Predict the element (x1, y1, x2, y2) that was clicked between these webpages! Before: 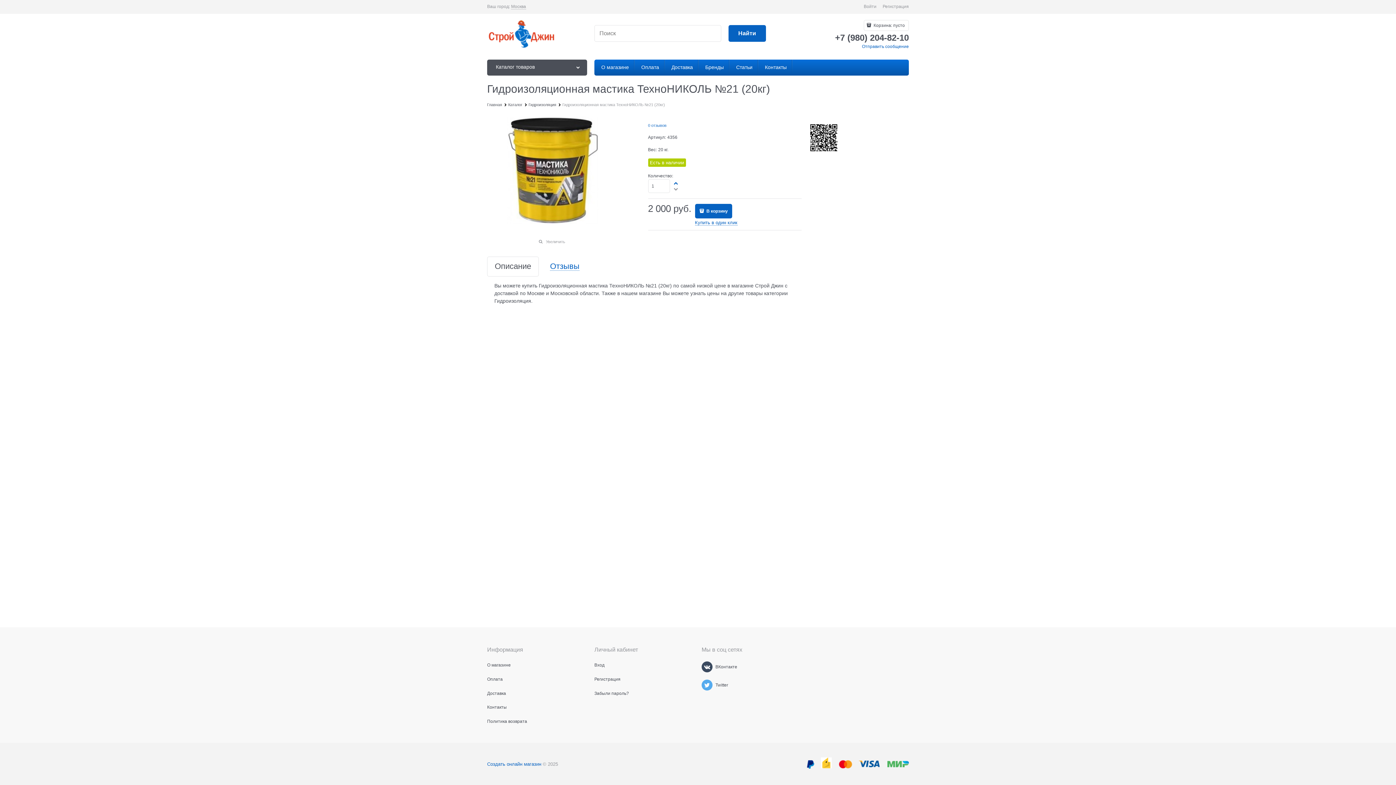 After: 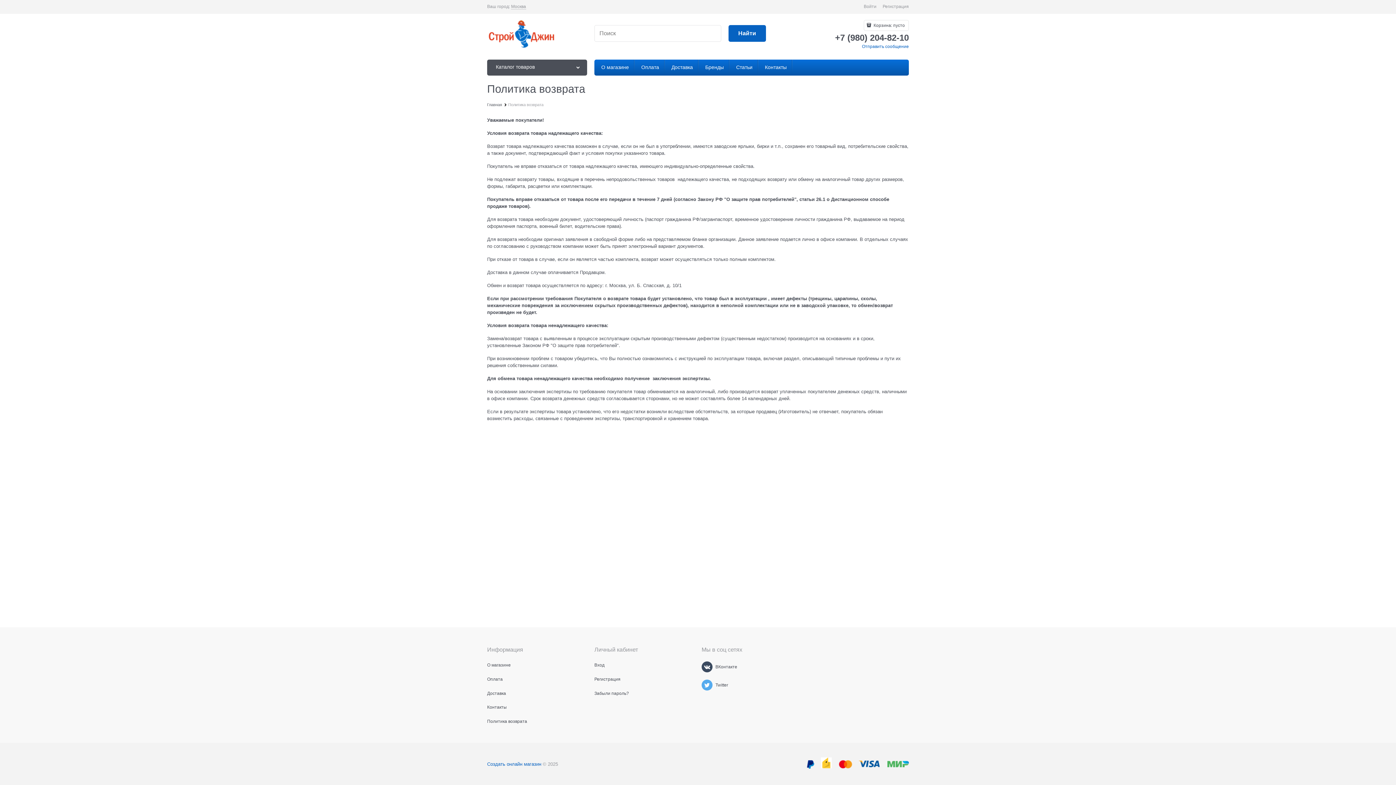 Action: bbox: (487, 719, 527, 724) label: Политика возврата